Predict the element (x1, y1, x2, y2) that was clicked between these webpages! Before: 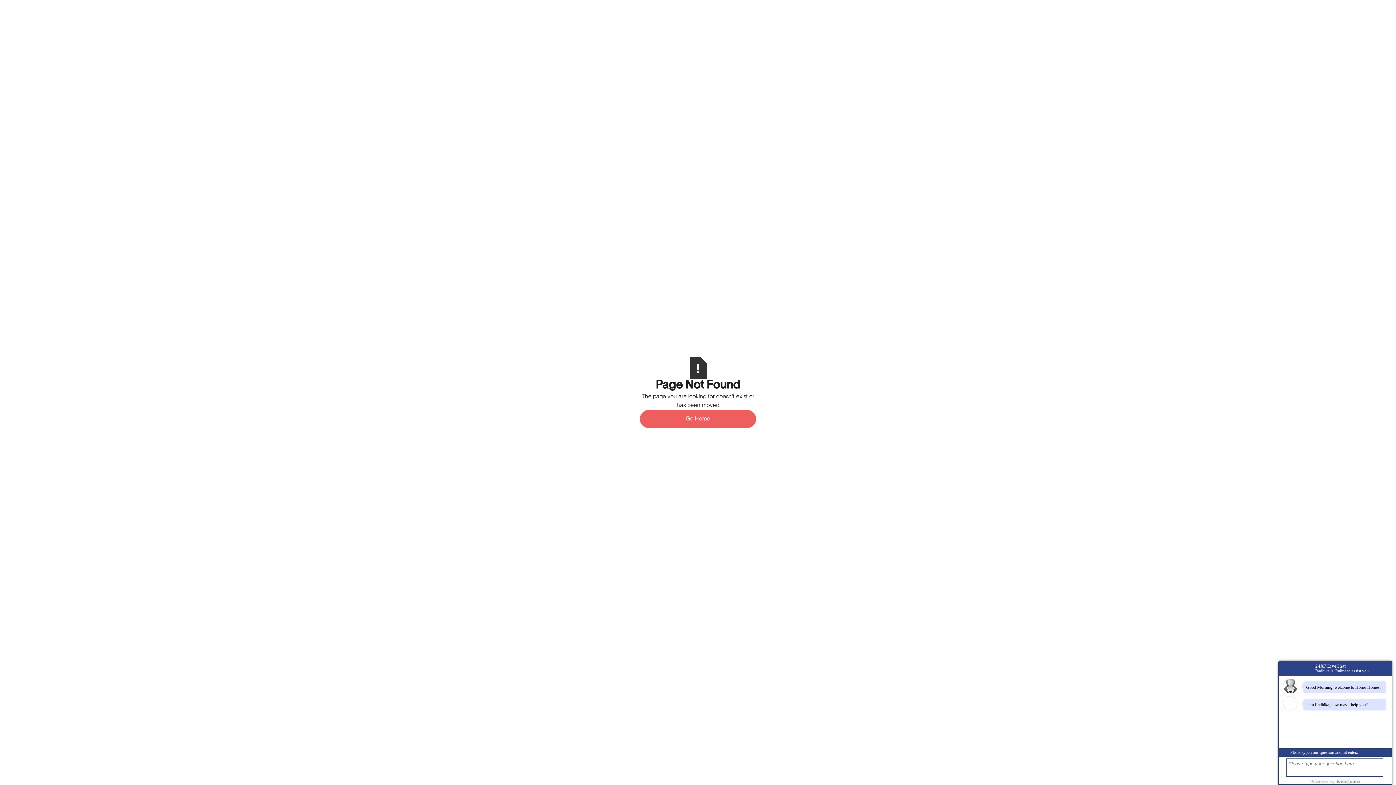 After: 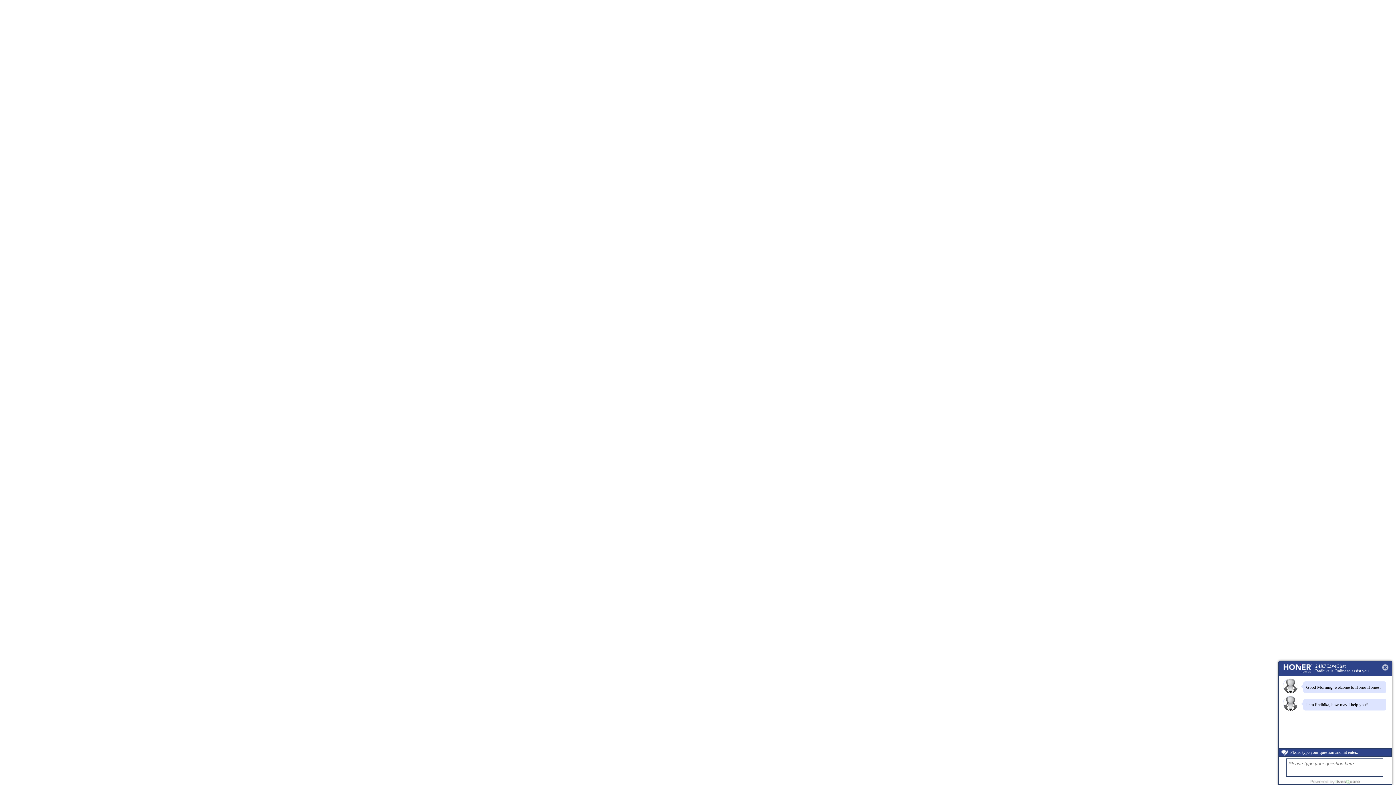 Action: label: Go Home bbox: (640, 410, 756, 428)